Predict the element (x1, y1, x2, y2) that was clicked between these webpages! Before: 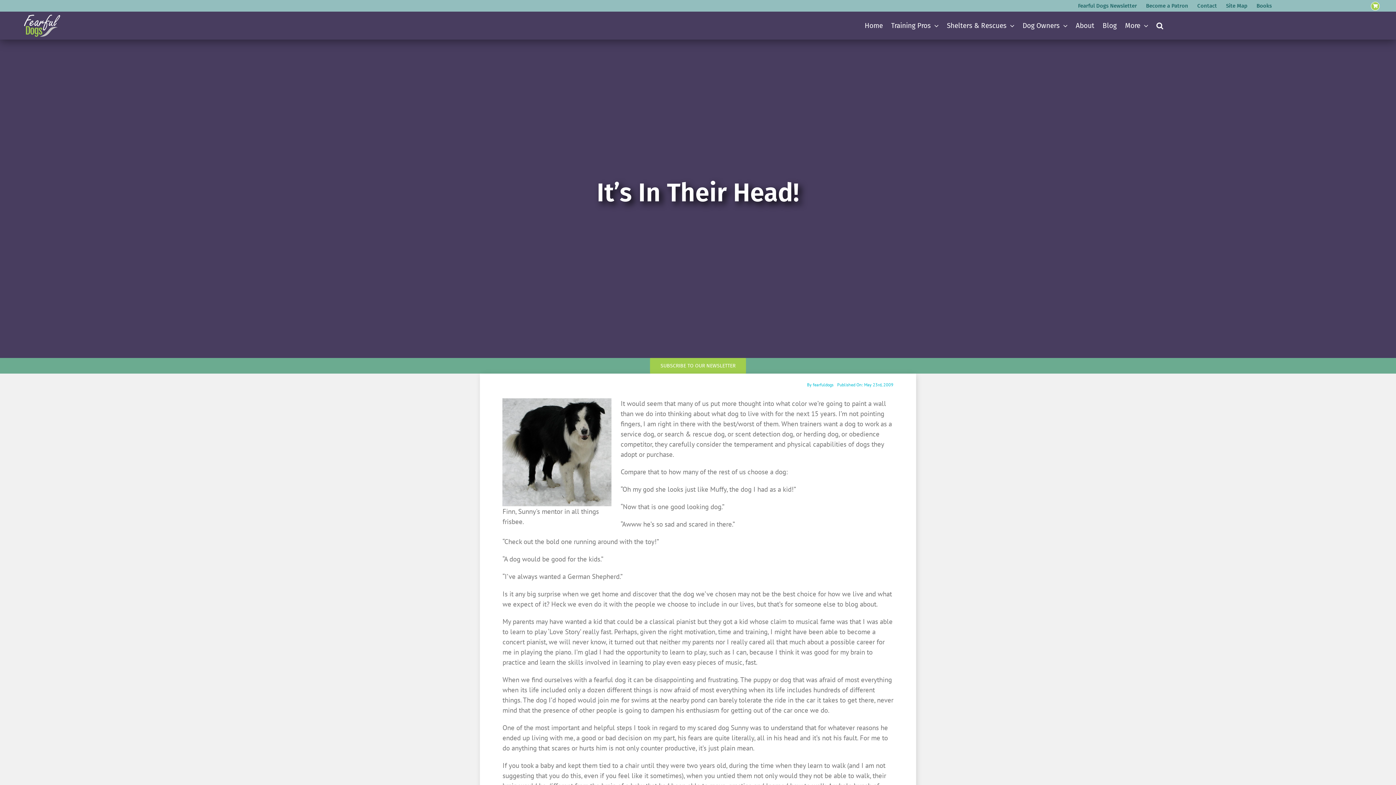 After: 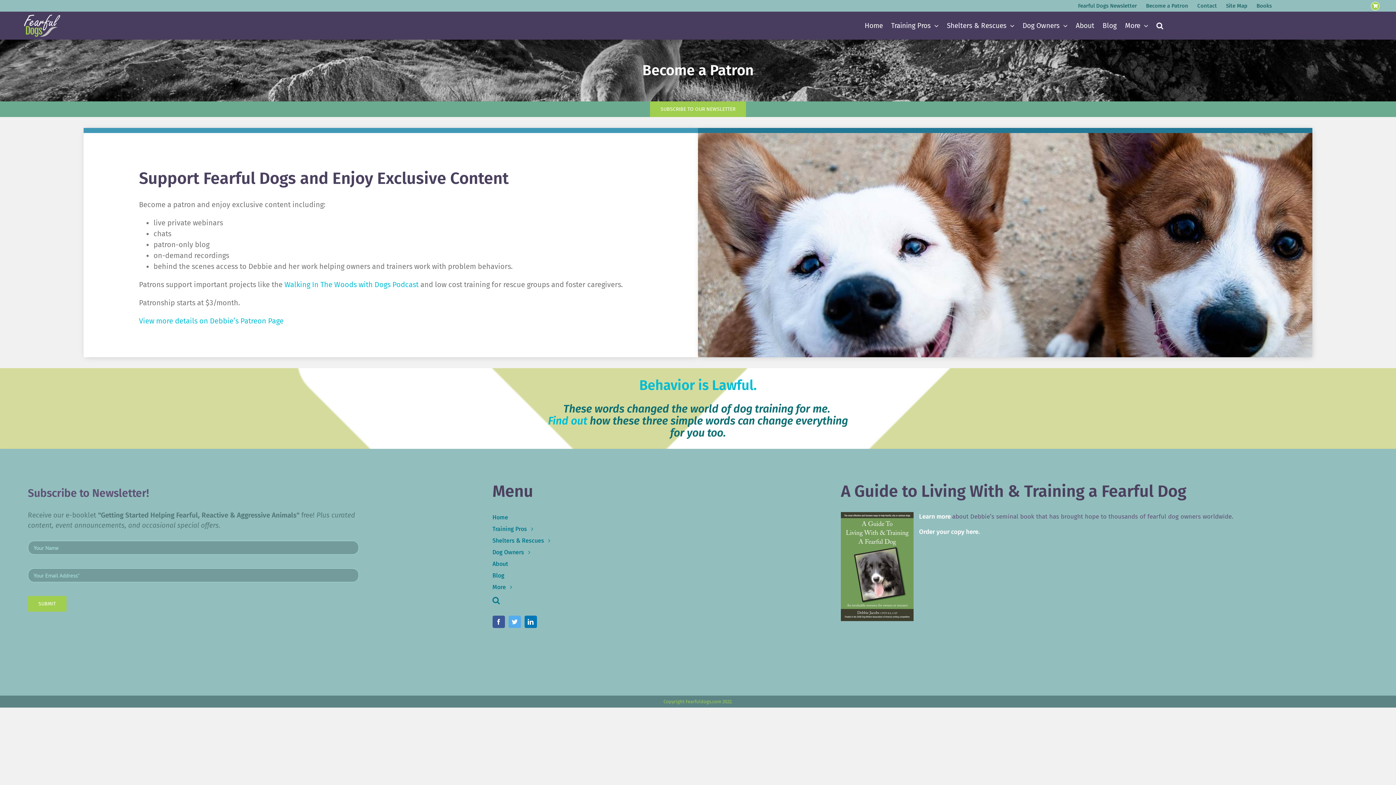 Action: label: Become a Patron bbox: (1146, 1, 1192, 9)